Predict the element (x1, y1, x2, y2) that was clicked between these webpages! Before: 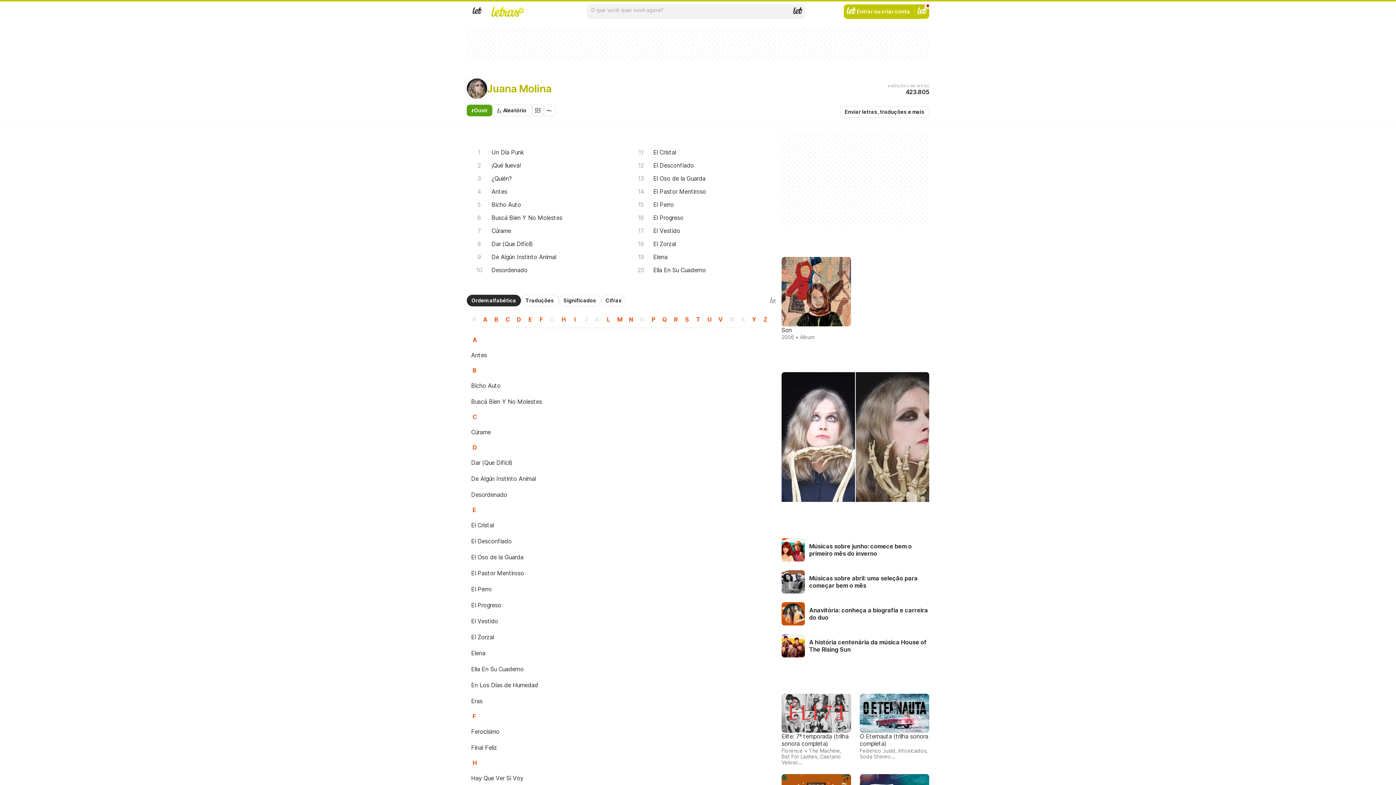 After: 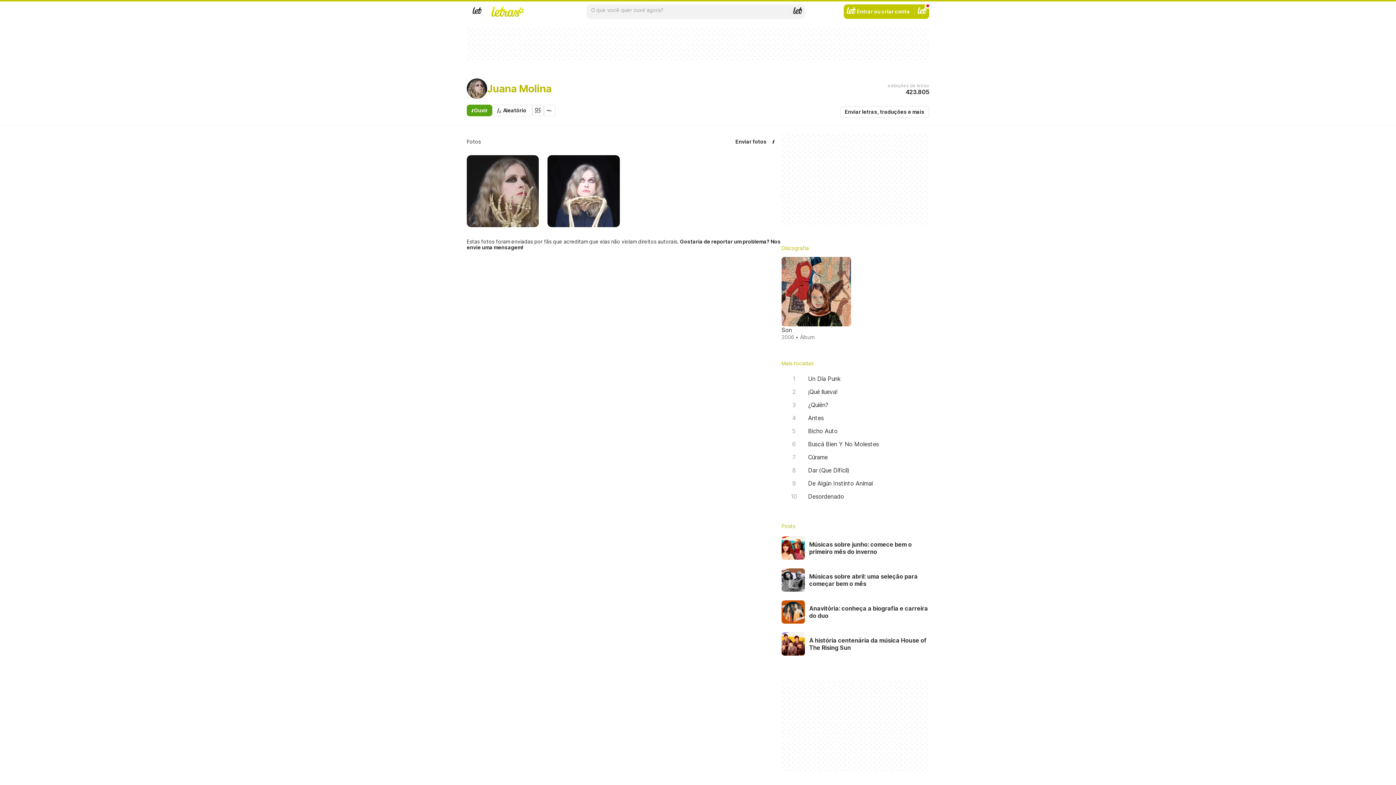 Action: label: Fotos bbox: (781, 360, 929, 366)